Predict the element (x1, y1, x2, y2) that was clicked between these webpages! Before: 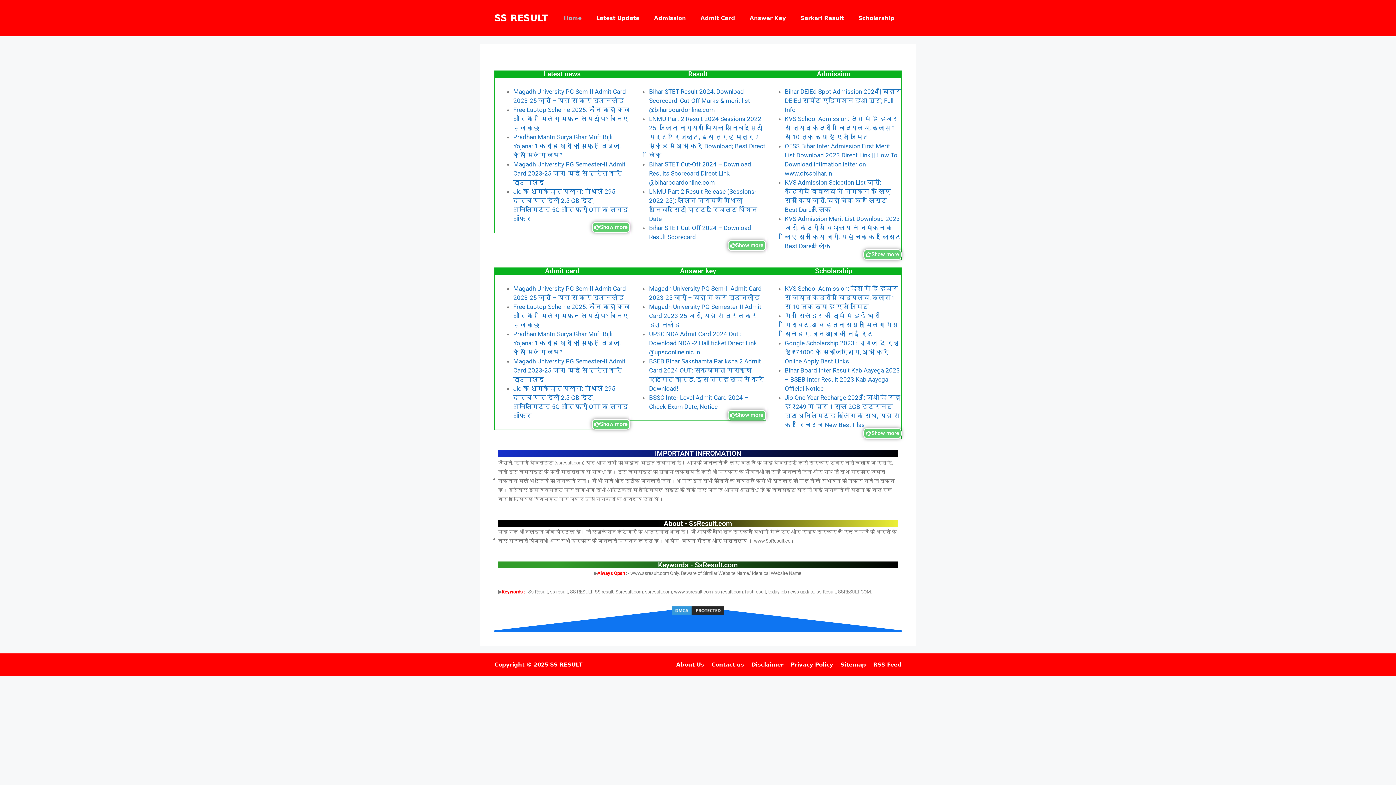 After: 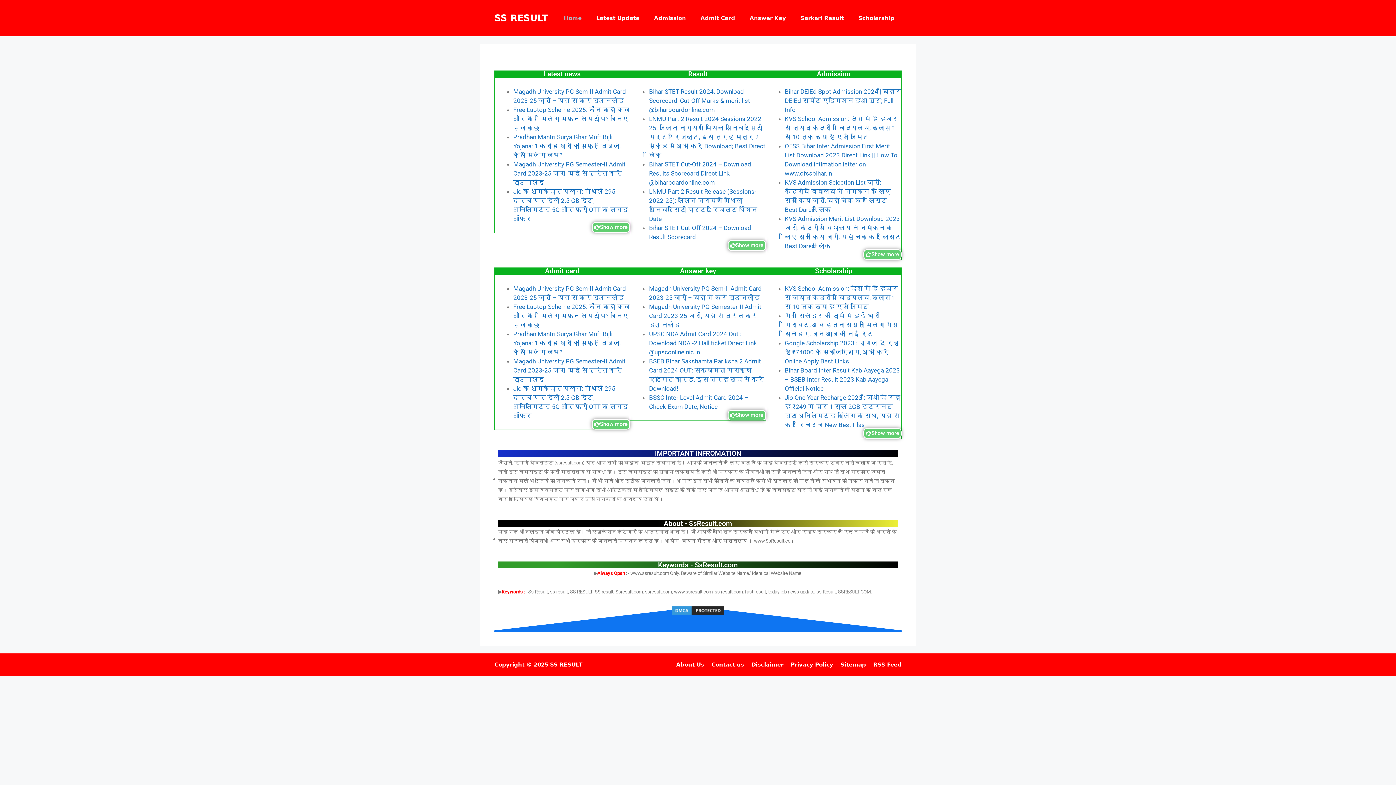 Action: label: Home bbox: (556, 7, 589, 29)